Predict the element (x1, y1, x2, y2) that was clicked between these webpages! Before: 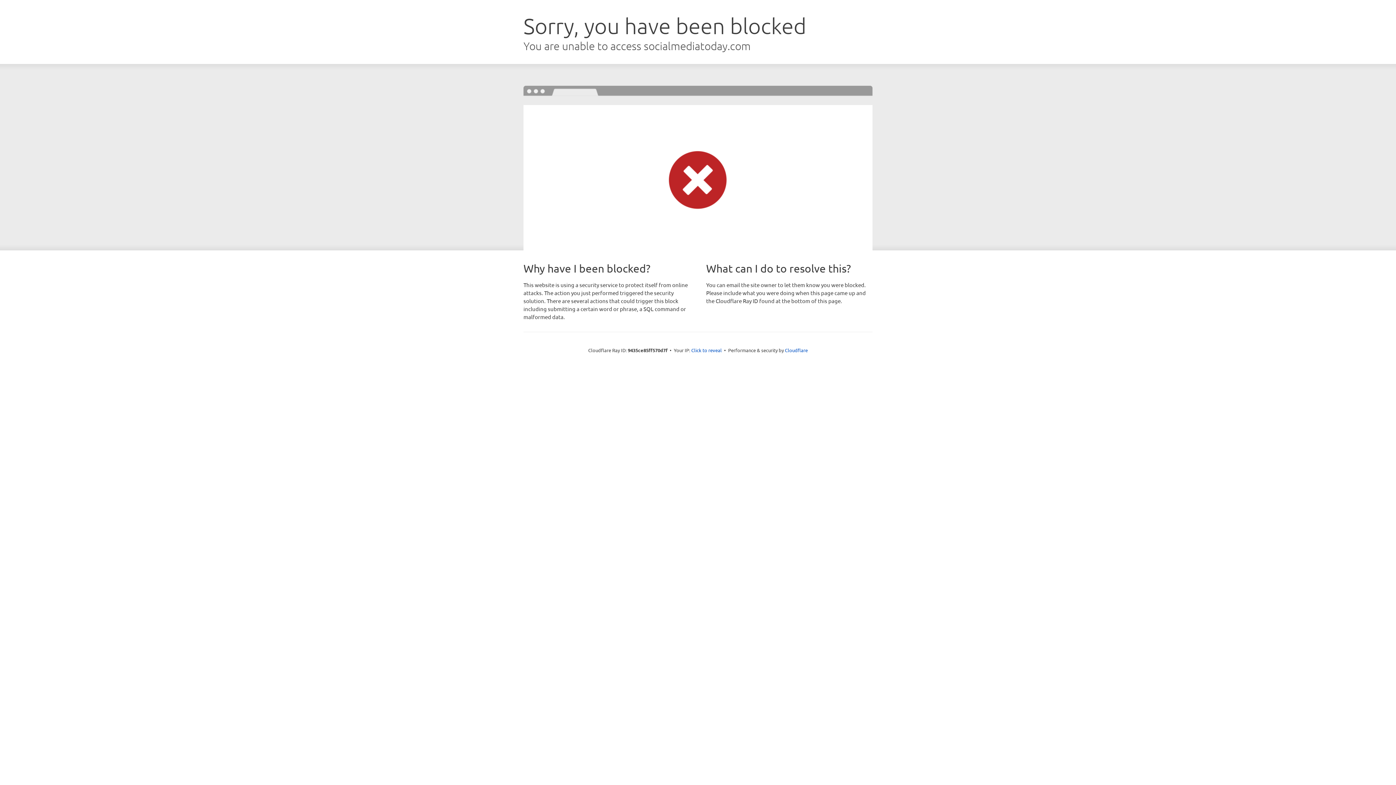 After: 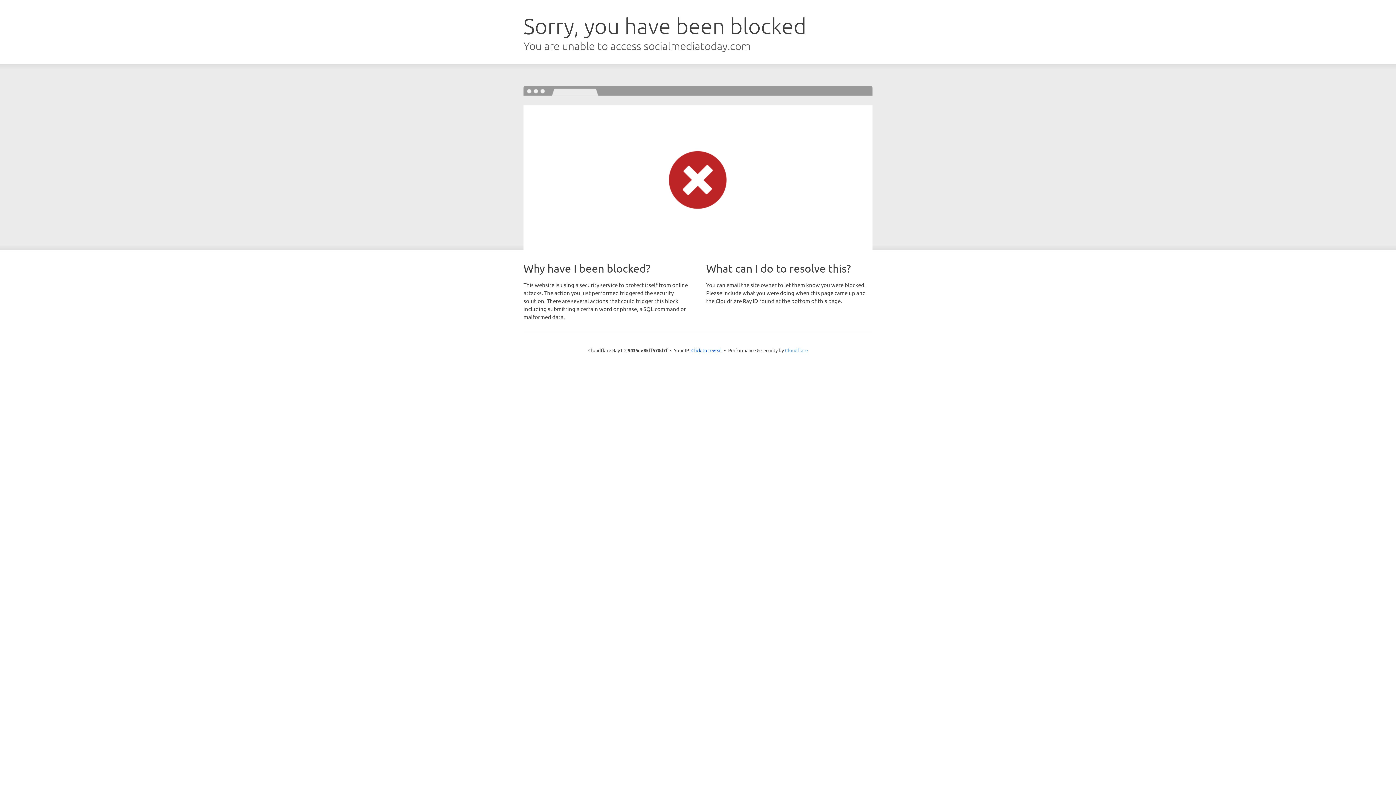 Action: label: Cloudflare bbox: (785, 347, 808, 353)